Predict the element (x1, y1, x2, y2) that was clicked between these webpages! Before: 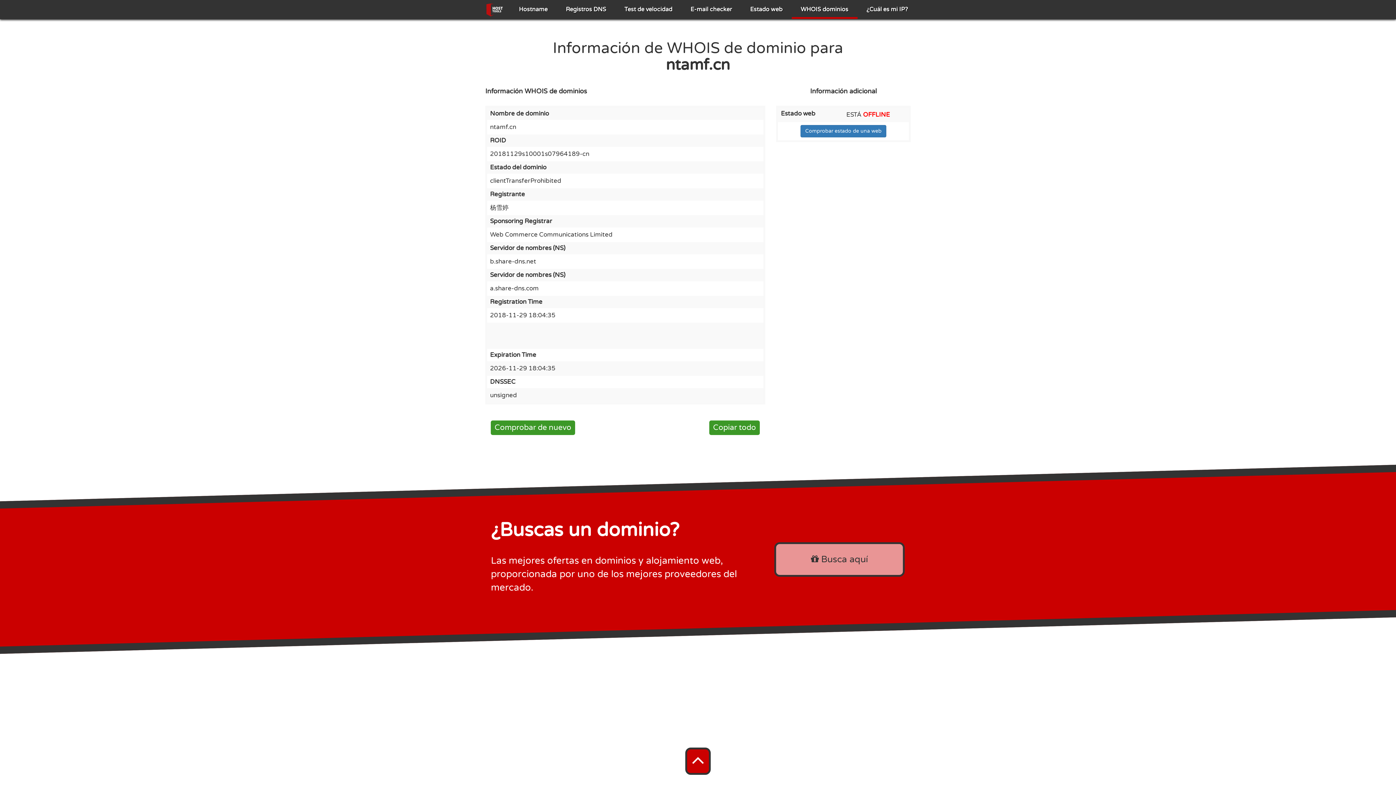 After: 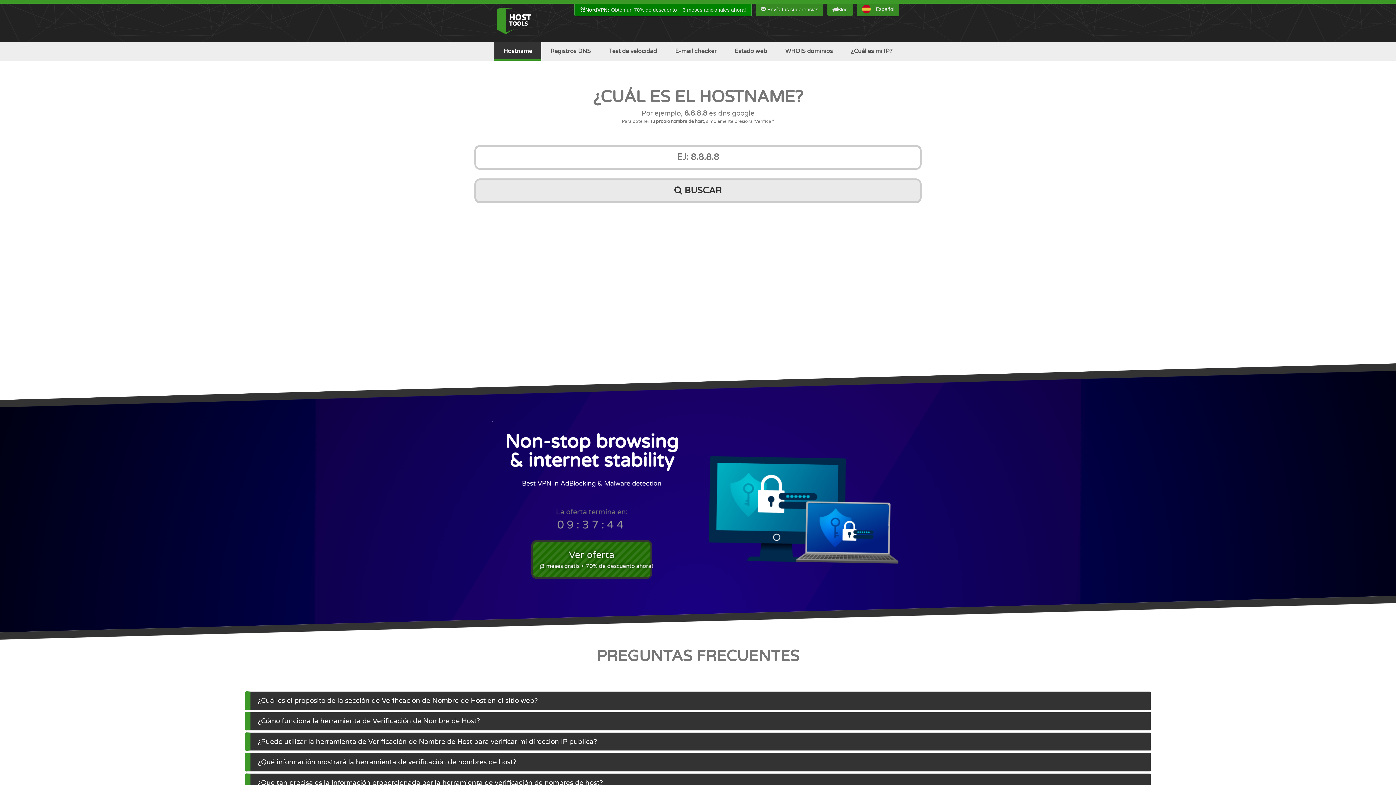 Action: bbox: (479, 0, 510, 19)